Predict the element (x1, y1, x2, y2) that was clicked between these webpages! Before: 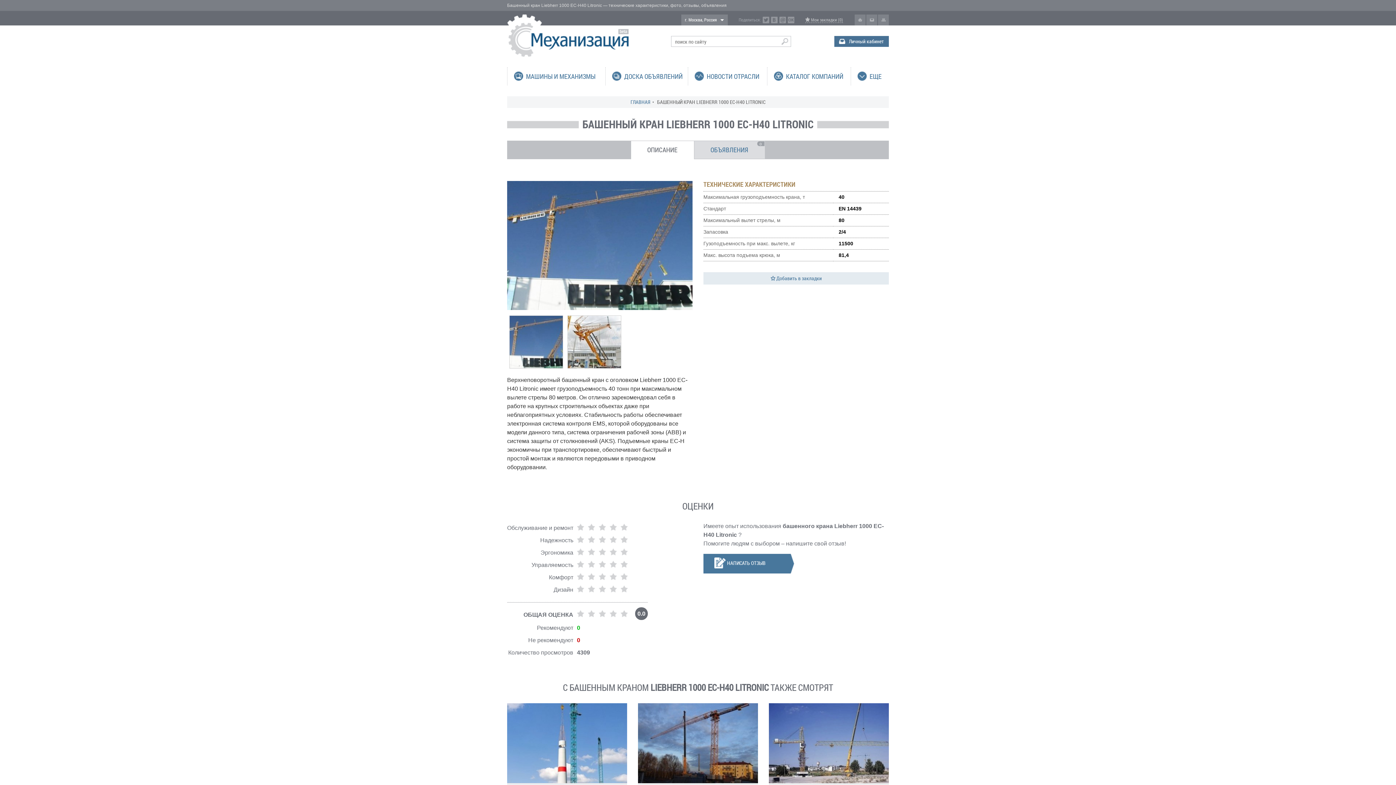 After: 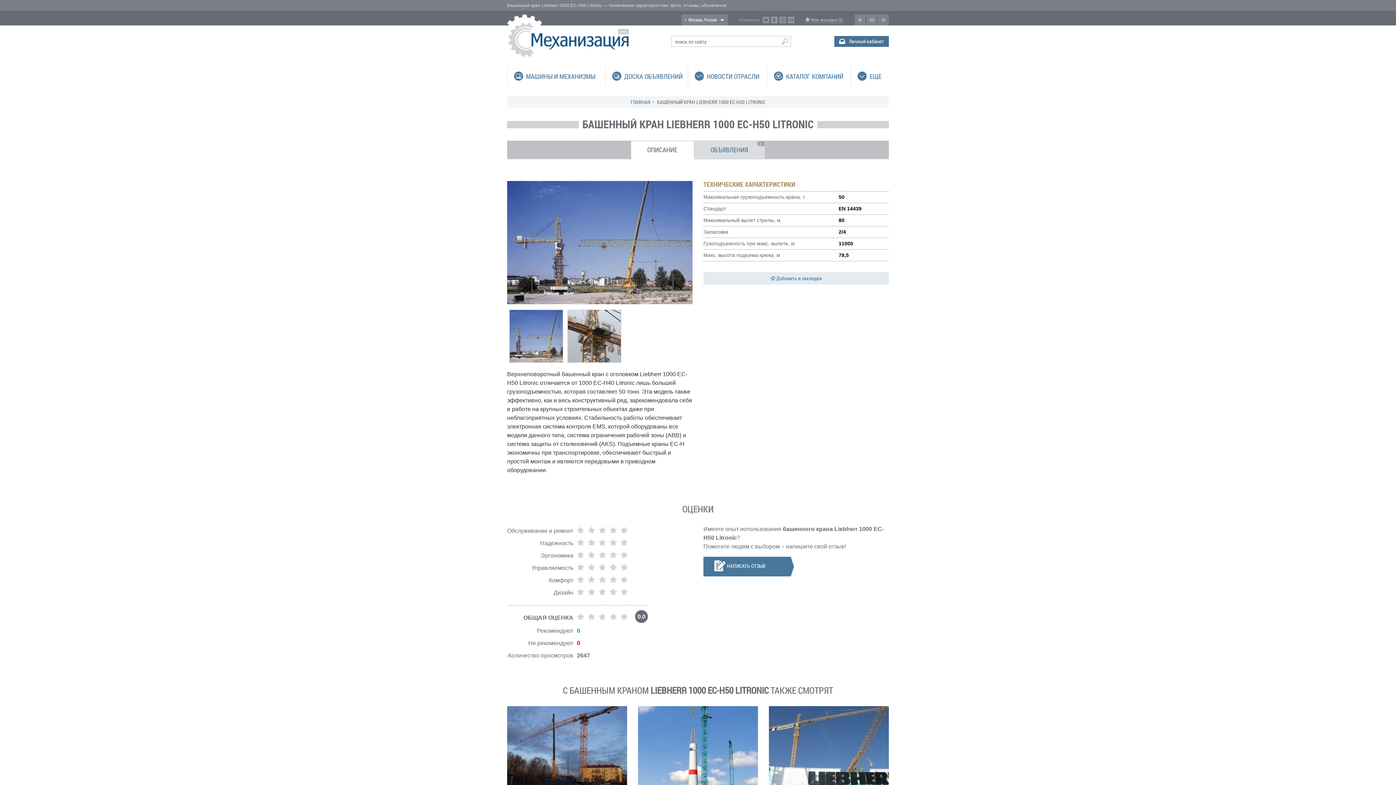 Action: label:  Башенный кран Liebherr 1000 EC-H50 Litronic bbox: (769, 742, 889, 793)